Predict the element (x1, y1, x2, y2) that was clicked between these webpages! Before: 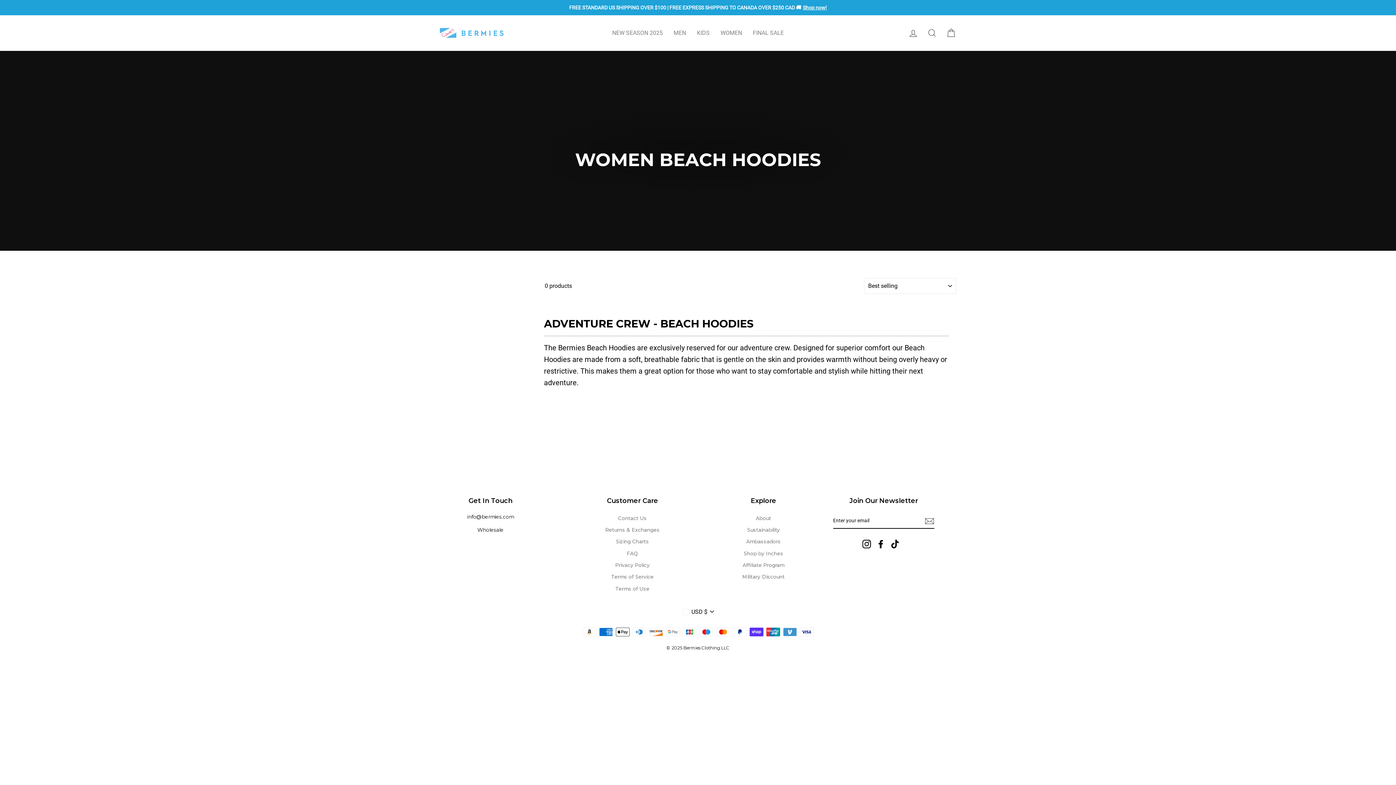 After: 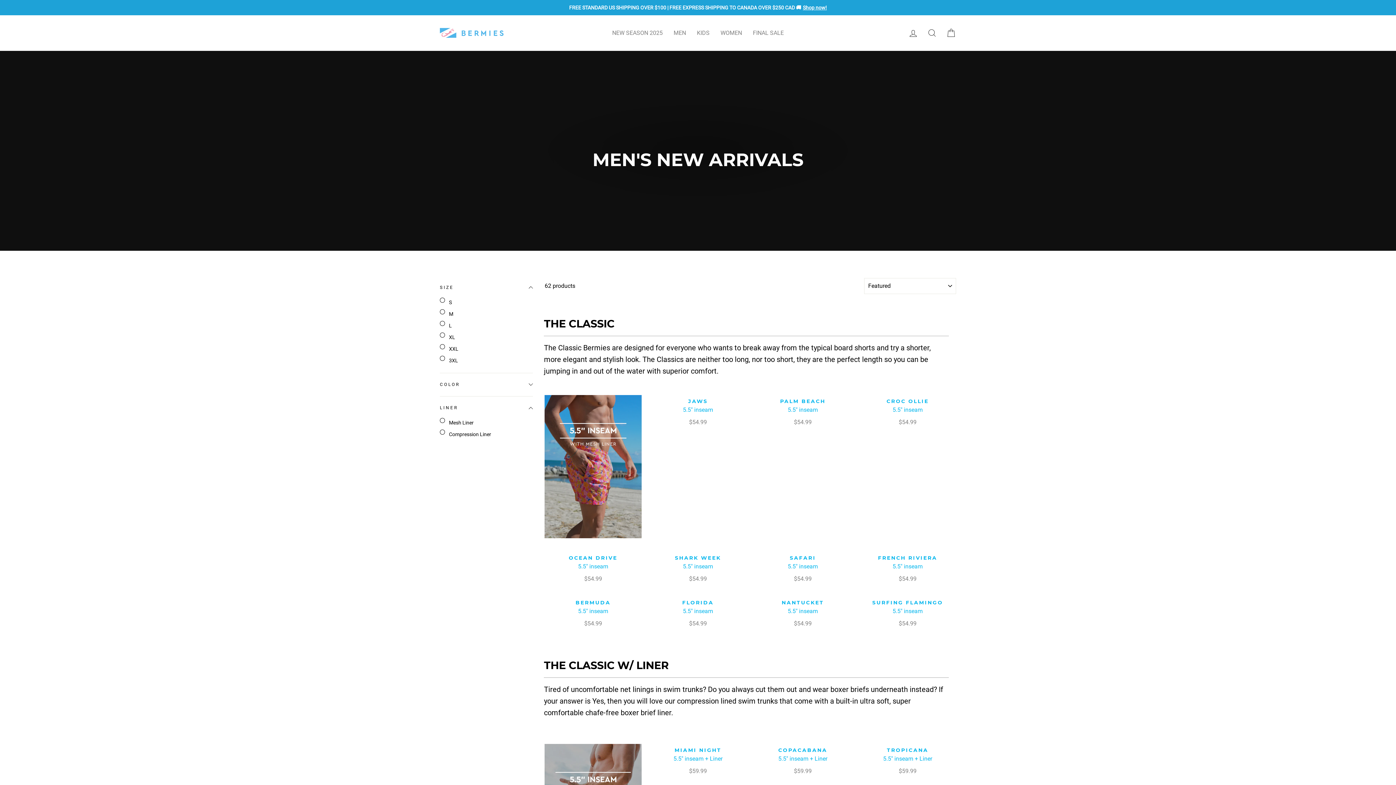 Action: label: NEW SEASON 2025 bbox: (606, 25, 668, 40)